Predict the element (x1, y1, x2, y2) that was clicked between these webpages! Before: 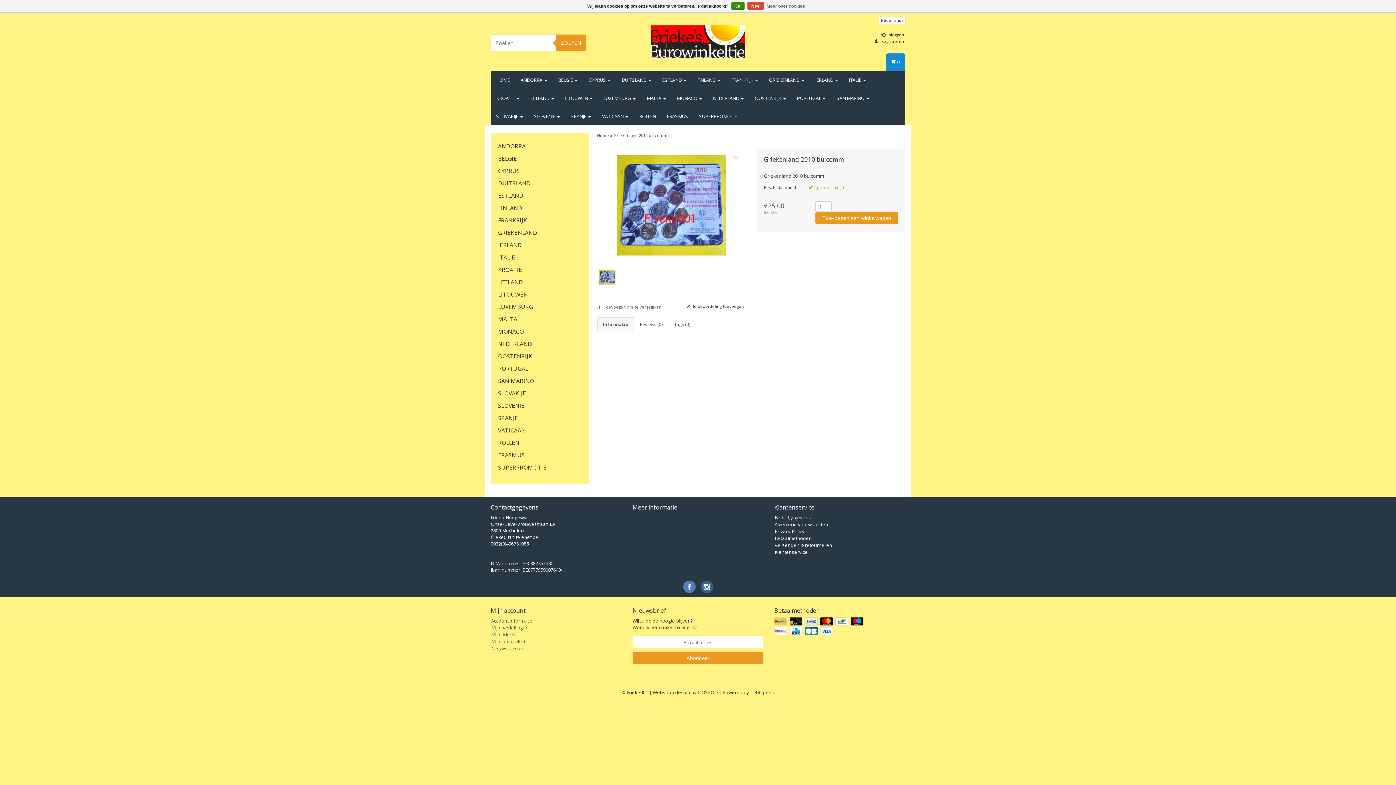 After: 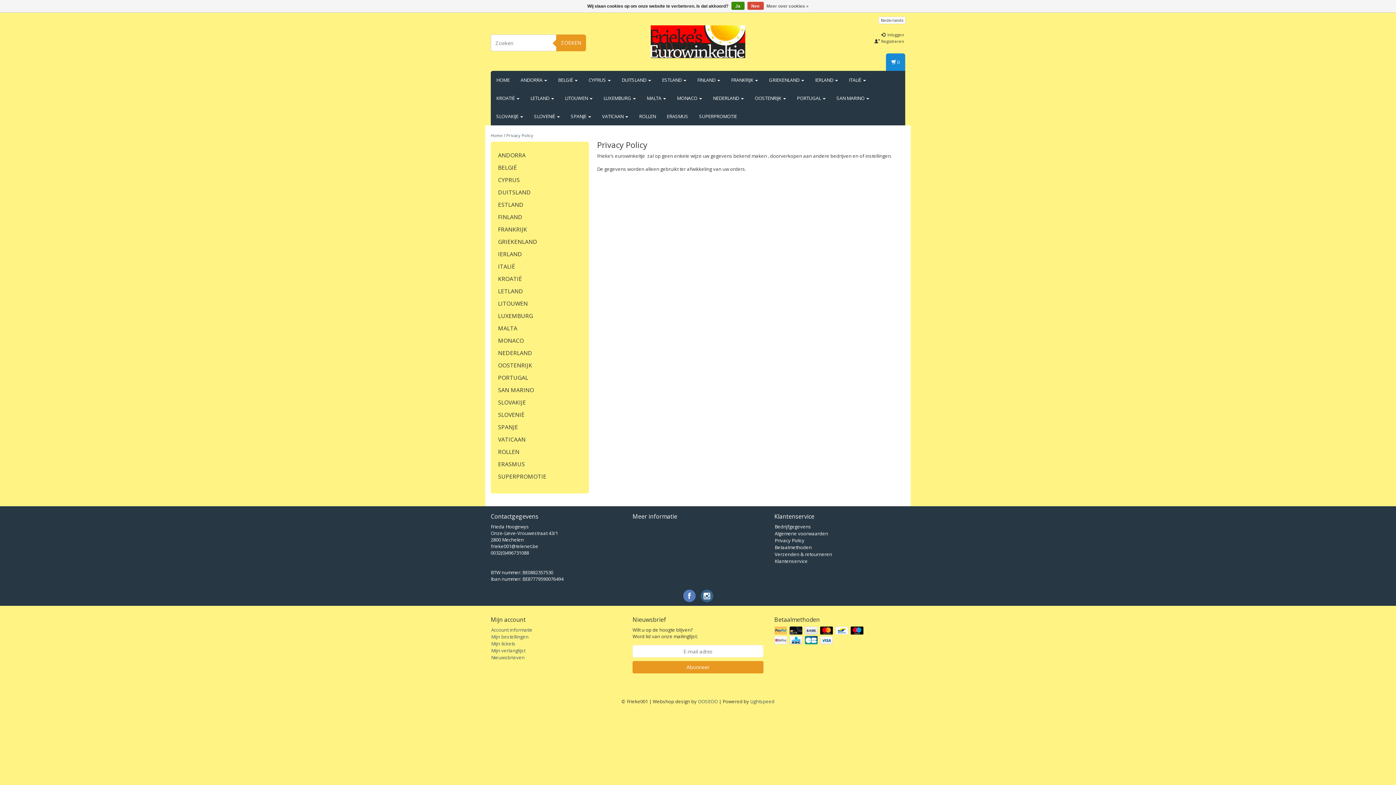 Action: bbox: (766, 1, 808, 10) label: Meer over cookies »